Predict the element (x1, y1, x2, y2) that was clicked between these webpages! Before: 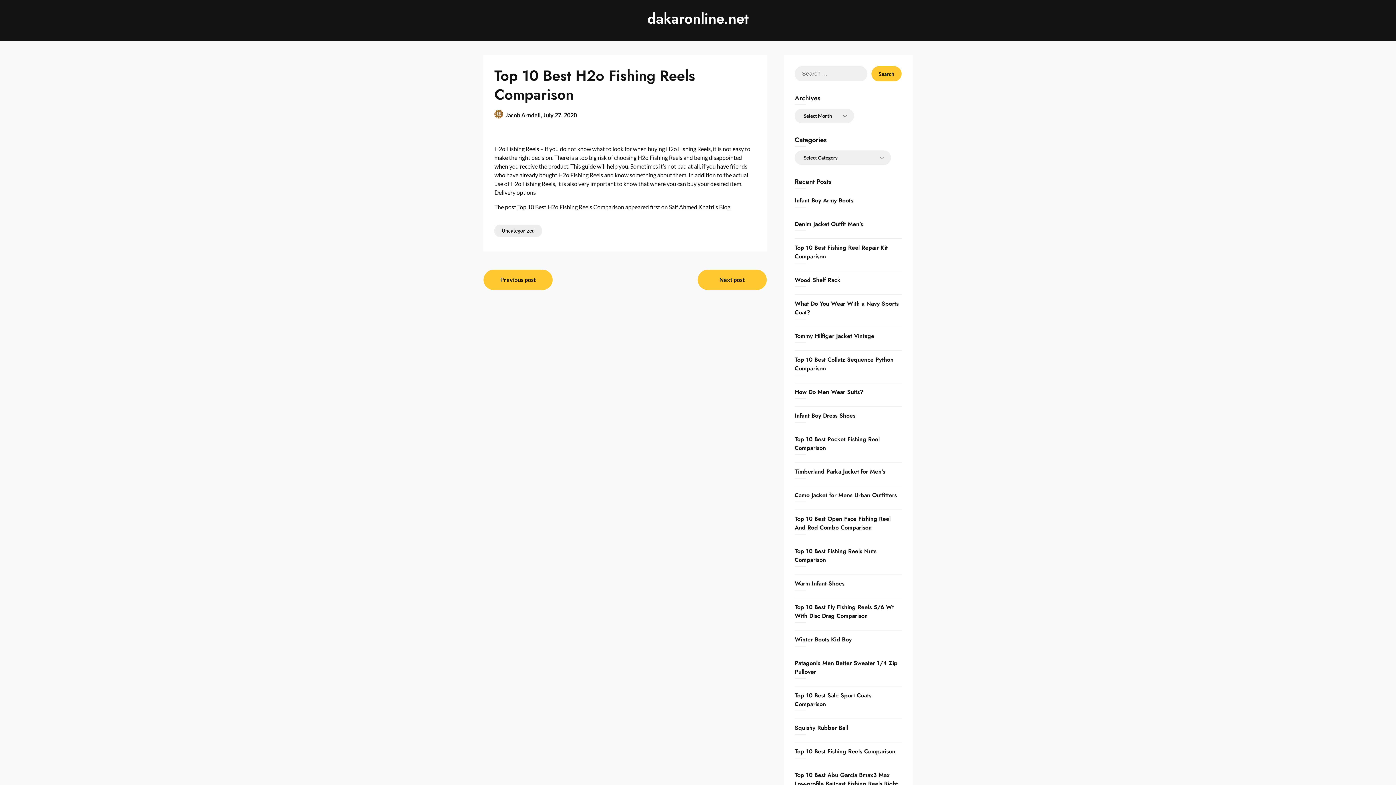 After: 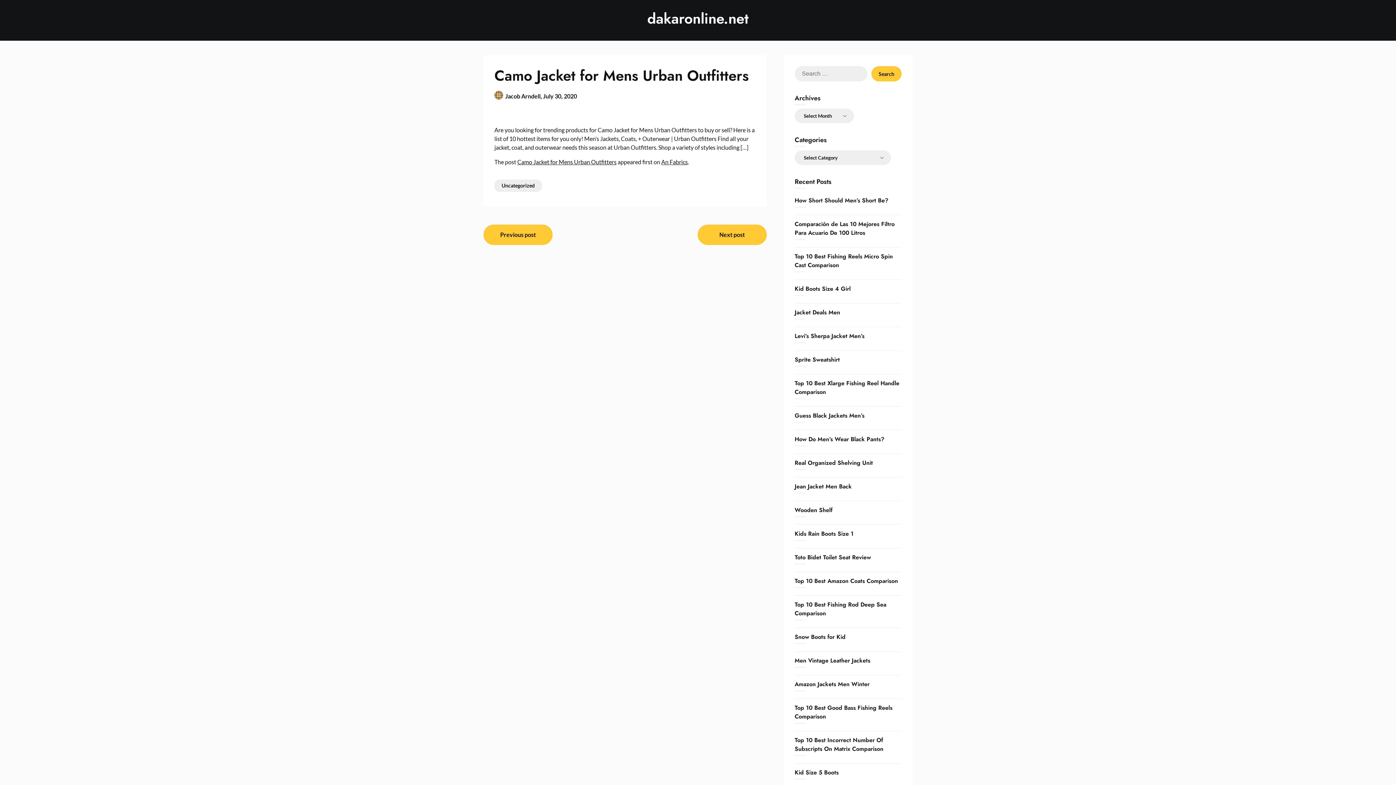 Action: label: Camo Jacket for Mens Urban Outfitters bbox: (794, 491, 897, 499)